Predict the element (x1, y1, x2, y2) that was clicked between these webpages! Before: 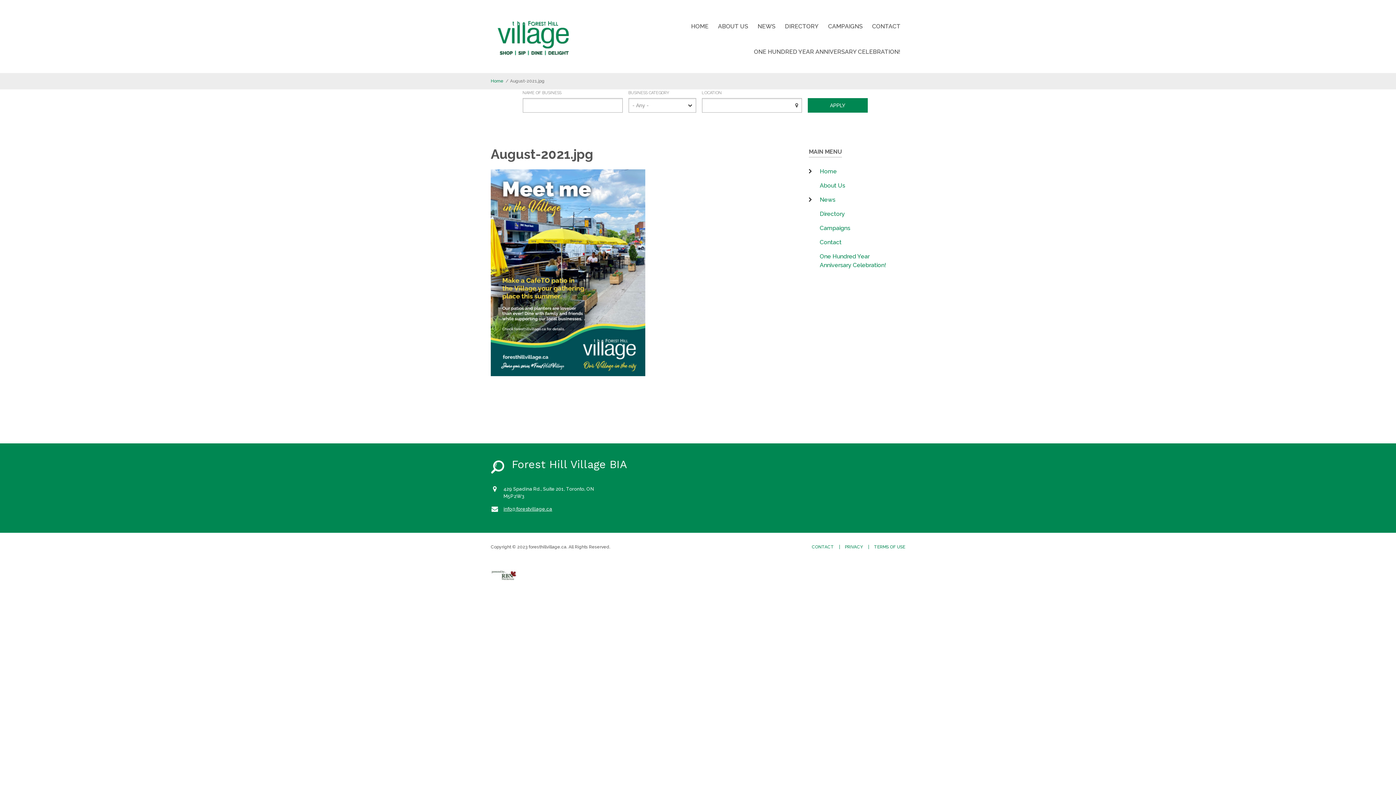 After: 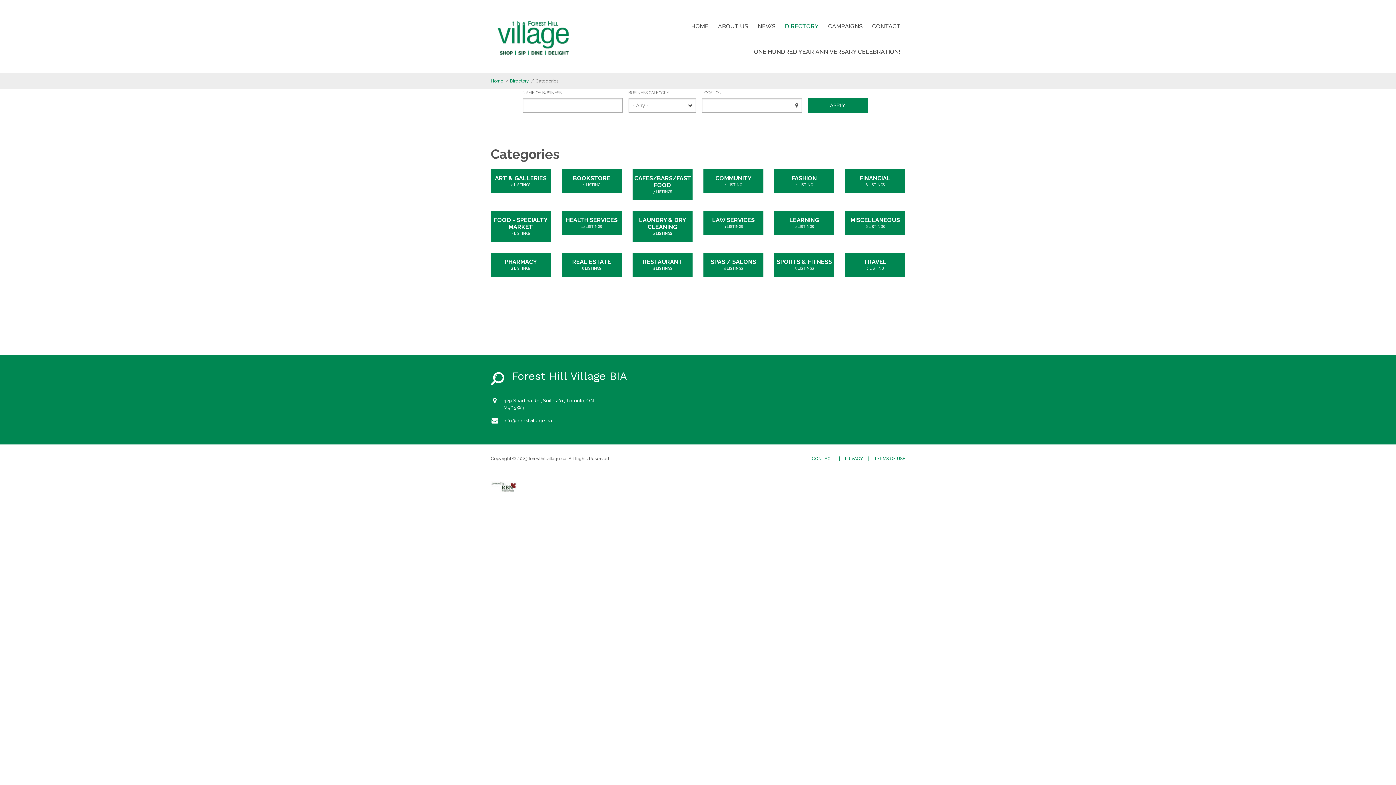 Action: label: DIRECTORY bbox: (780, 20, 823, 45)